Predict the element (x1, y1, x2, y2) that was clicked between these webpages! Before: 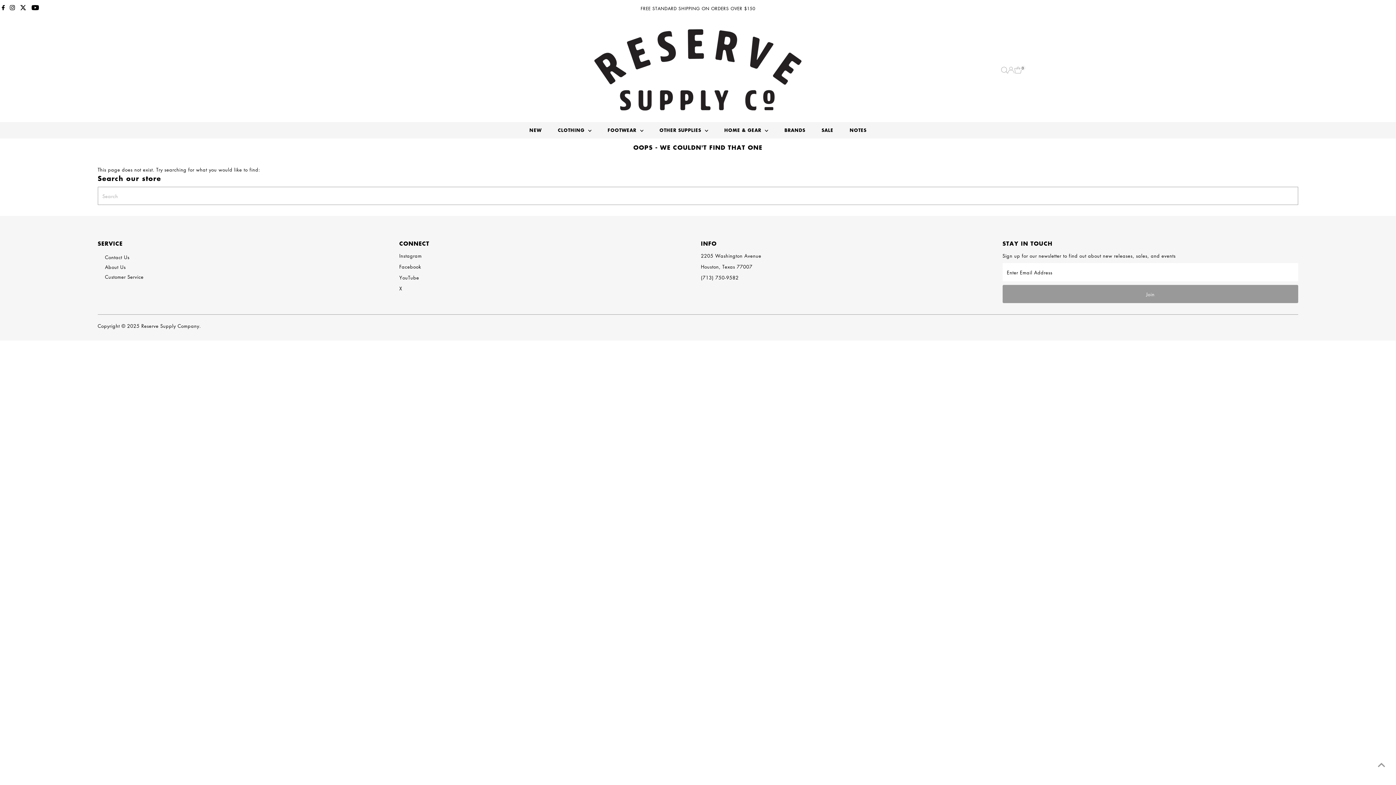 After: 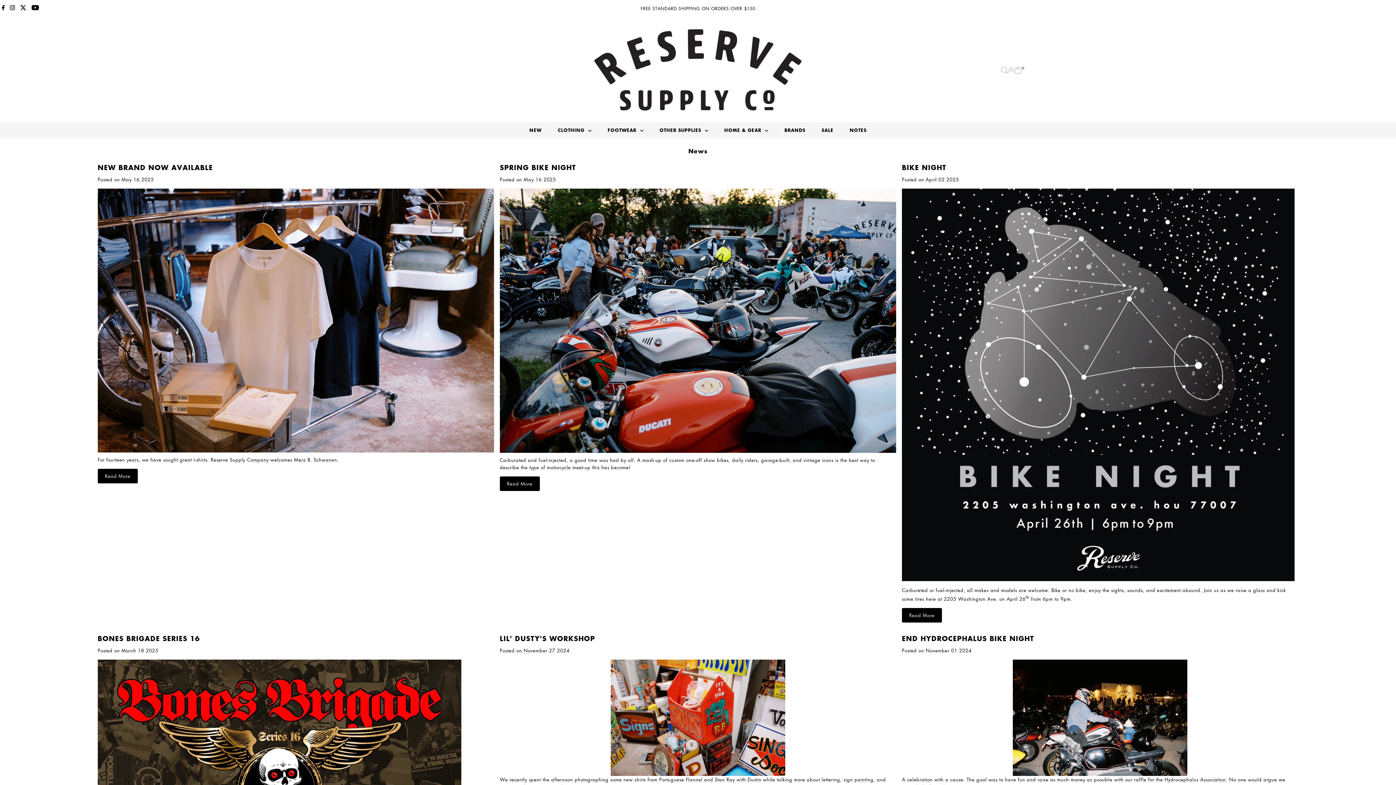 Action: label: NOTES bbox: (842, 122, 874, 138)